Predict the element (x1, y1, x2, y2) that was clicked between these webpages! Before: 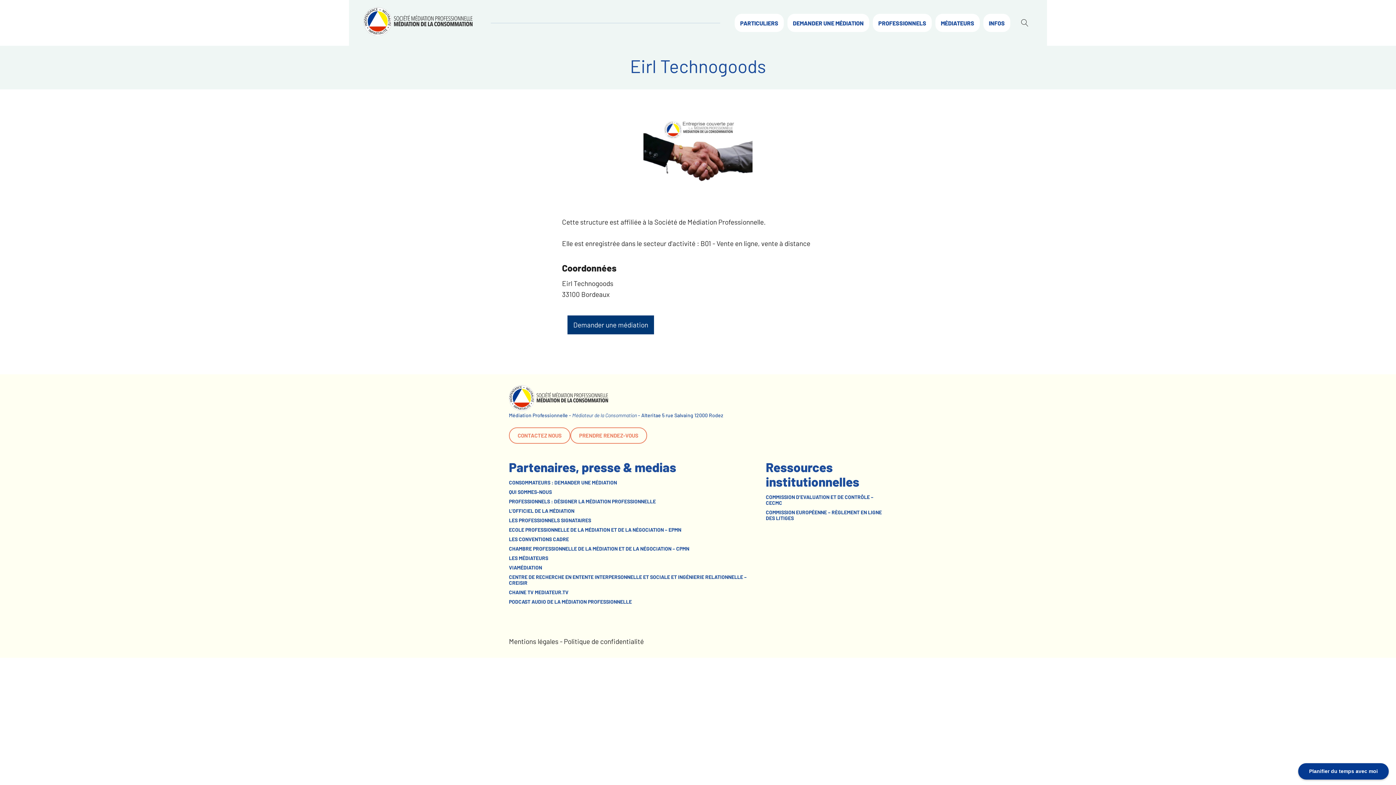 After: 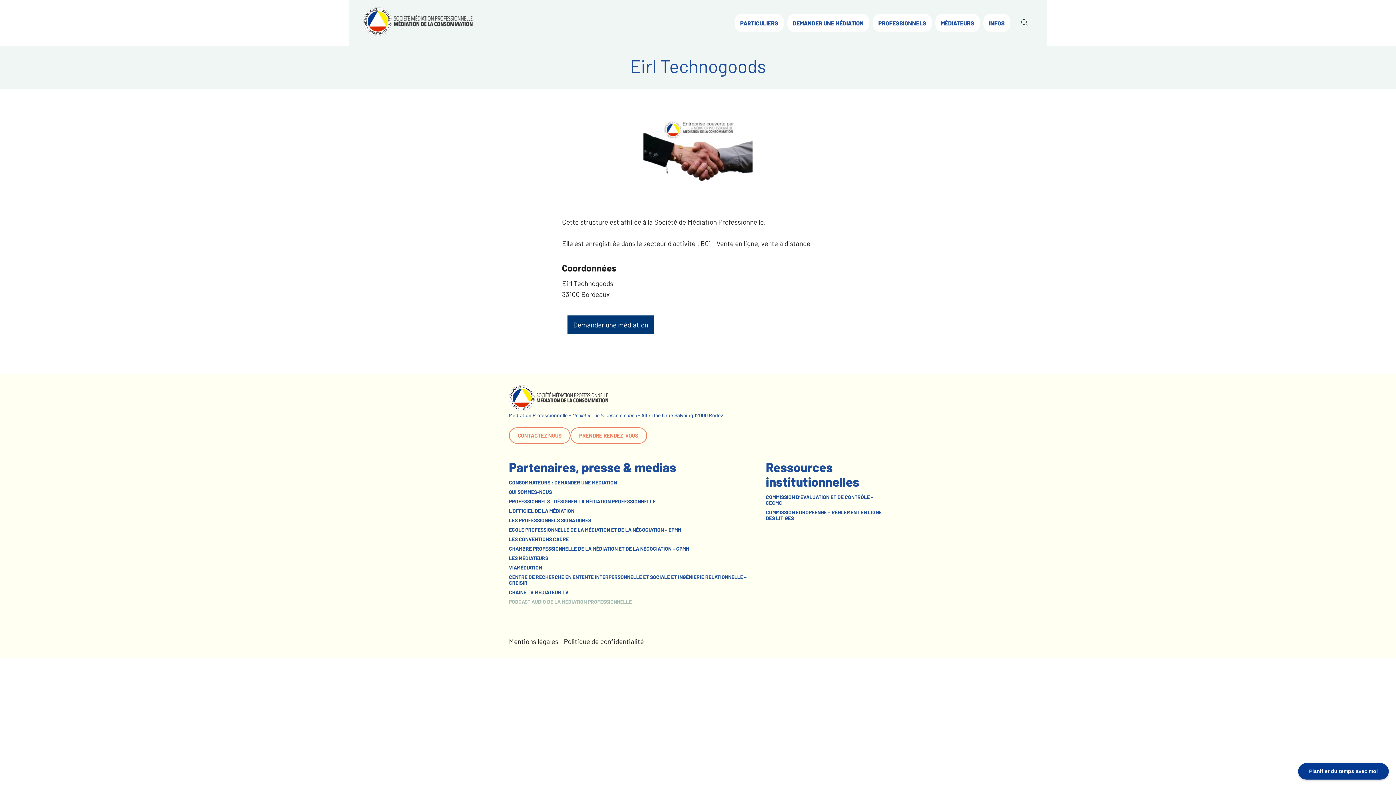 Action: bbox: (509, 599, 751, 604) label: PODCAST AUDIO DE LA MÉDIATION PROFESSIONNELLE